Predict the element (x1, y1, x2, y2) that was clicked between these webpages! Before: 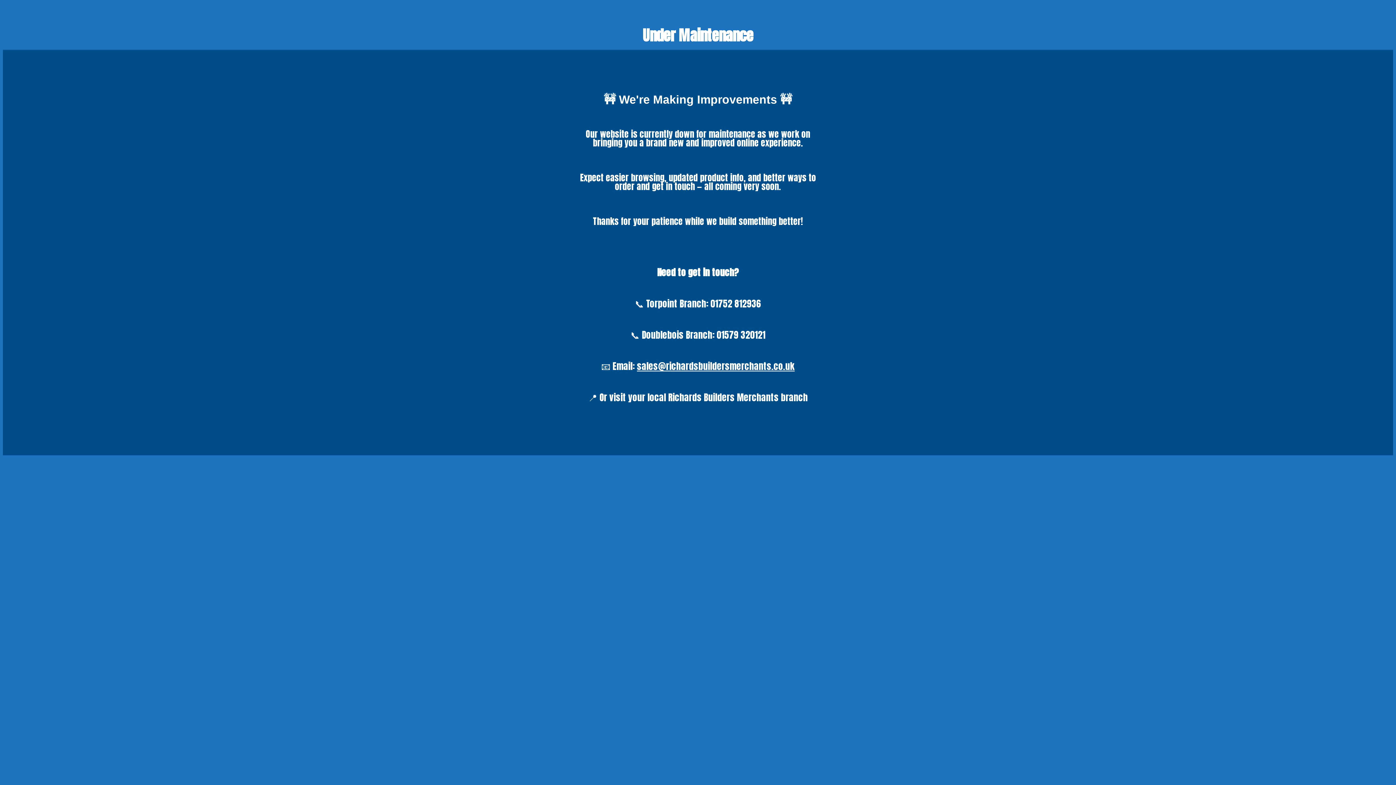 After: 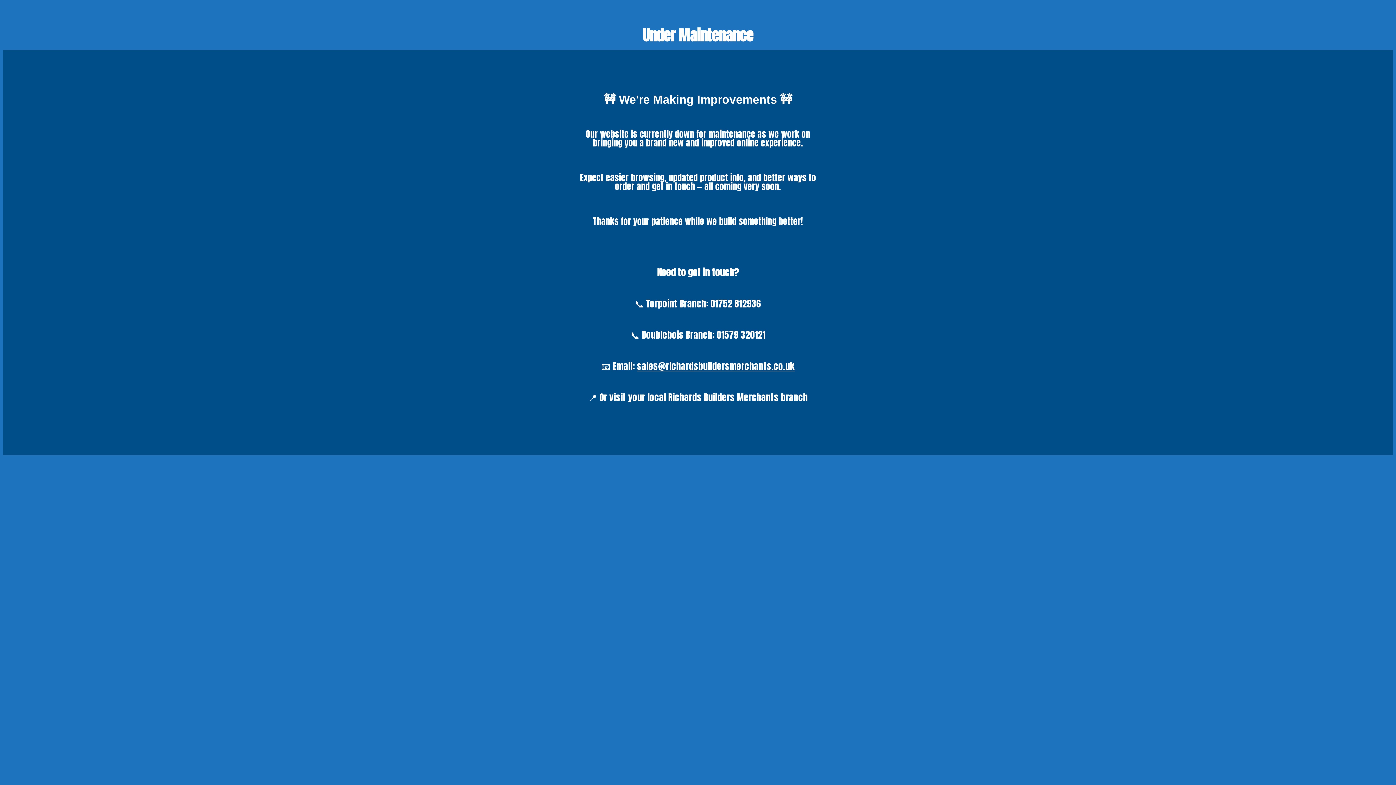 Action: bbox: (637, 359, 794, 373) label: sales@richardsbuildersmerchants.co.uk